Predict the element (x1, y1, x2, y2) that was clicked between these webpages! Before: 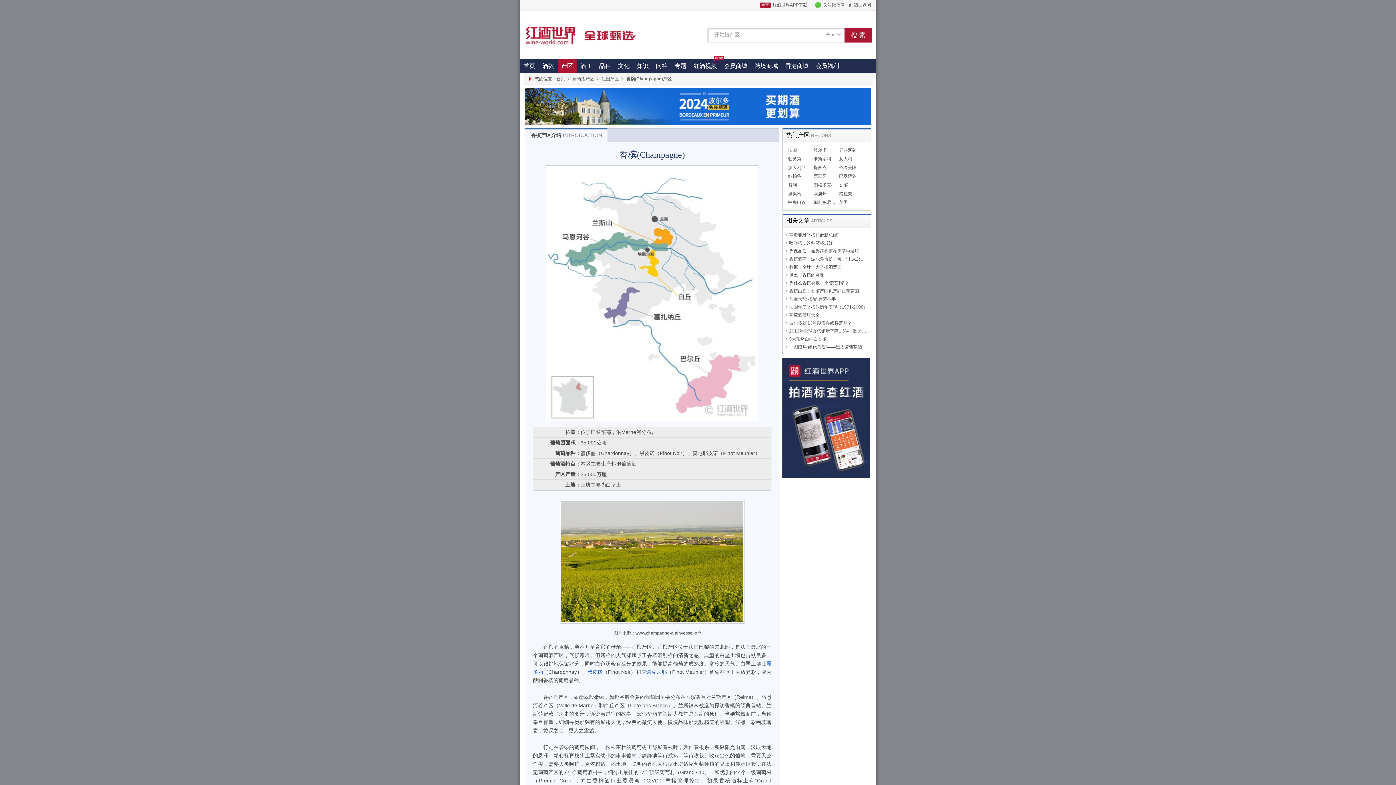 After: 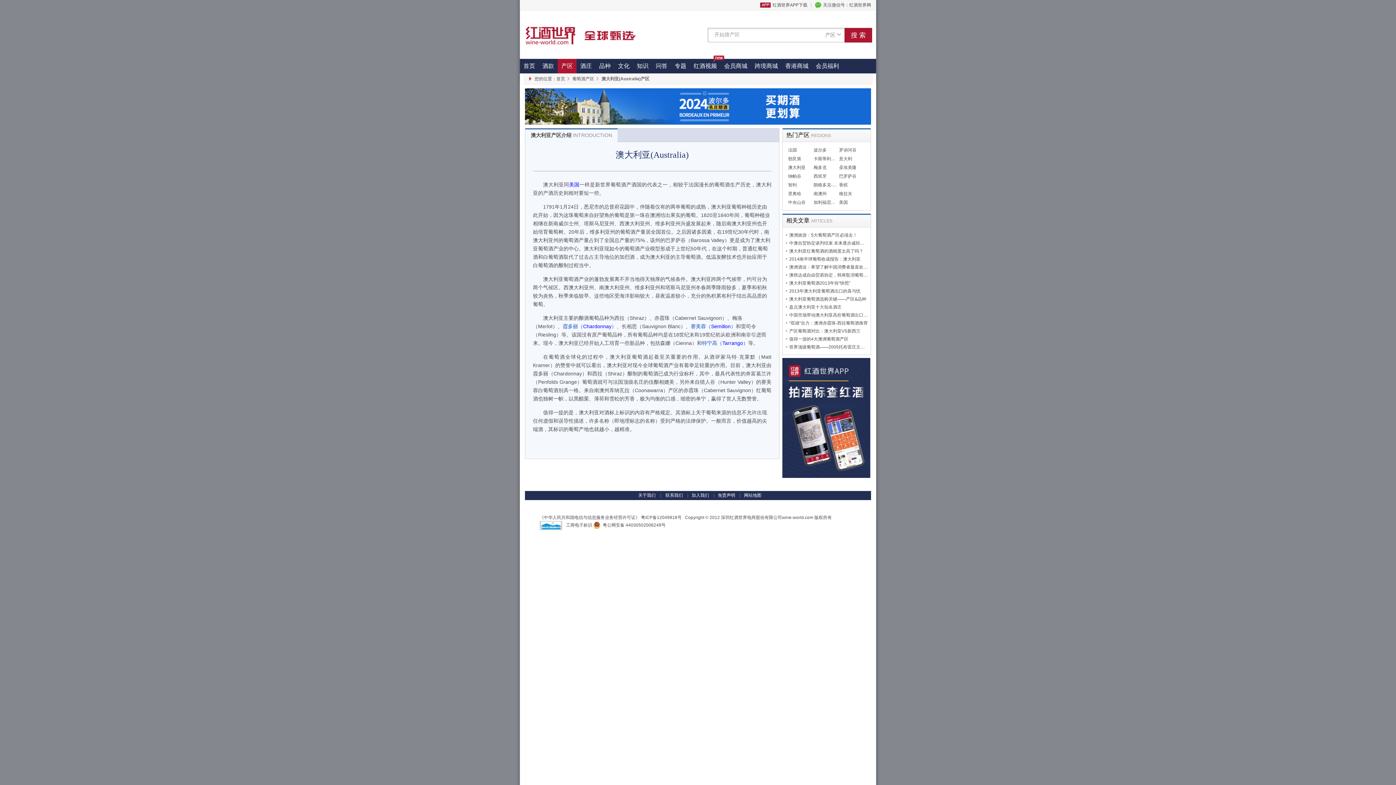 Action: label: 澳大利亚 bbox: (788, 165, 805, 170)